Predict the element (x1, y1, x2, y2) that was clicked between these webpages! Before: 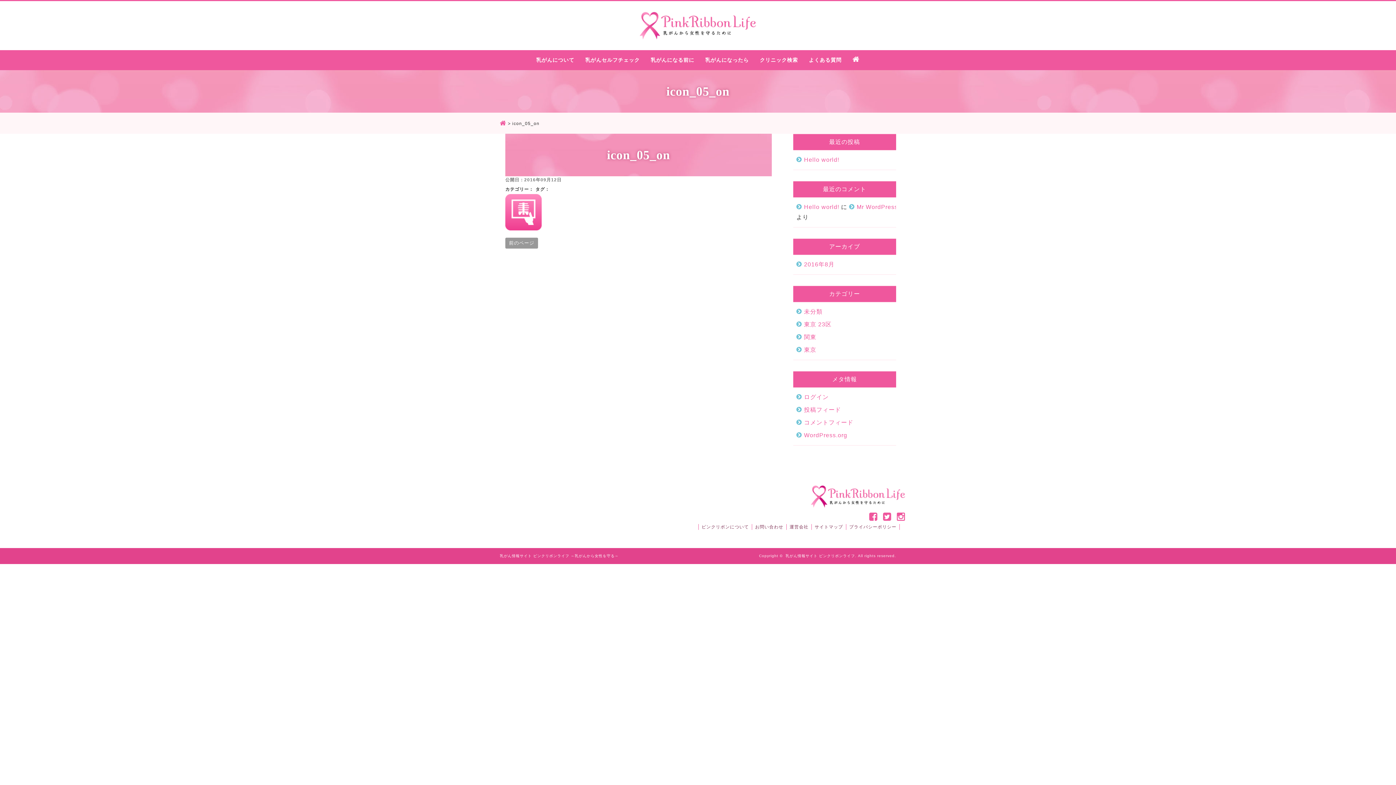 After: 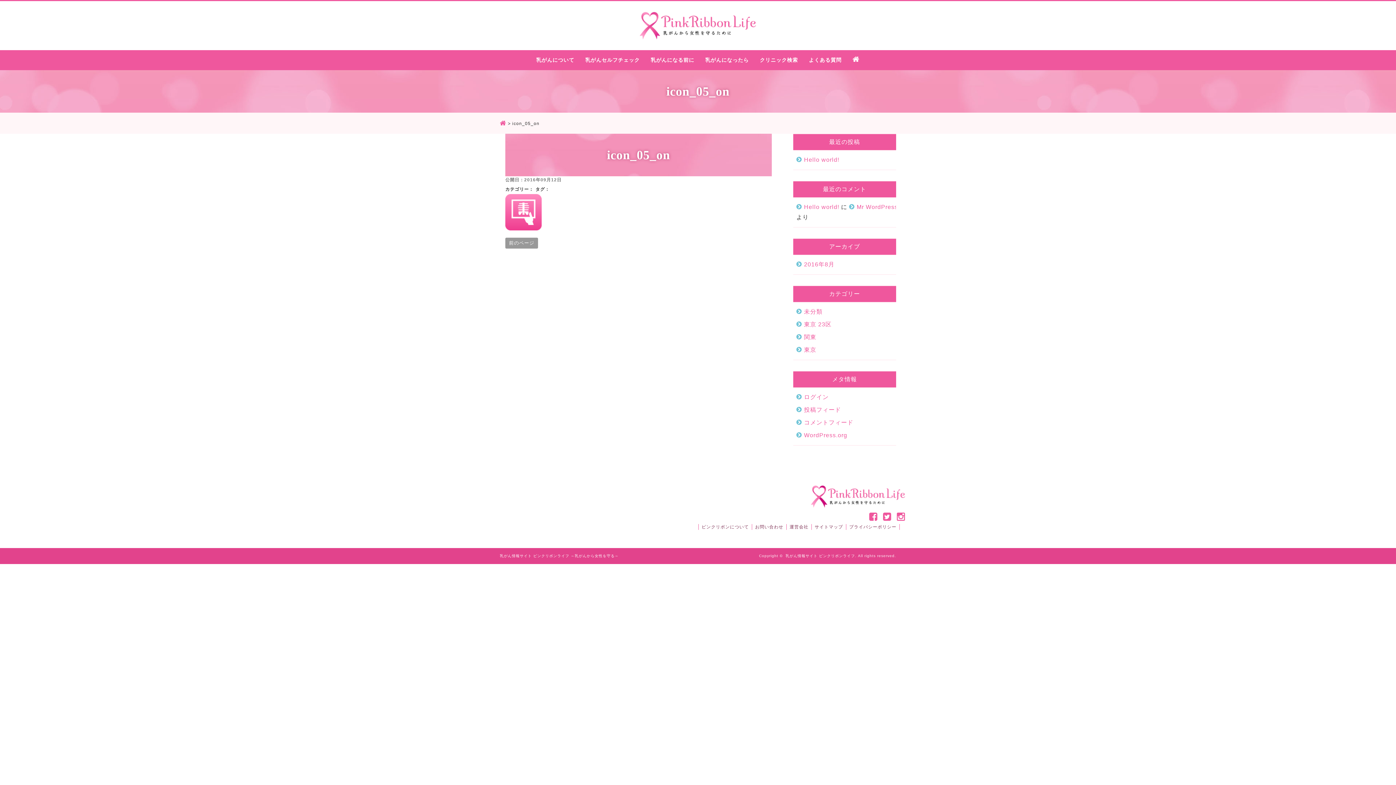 Action: bbox: (897, 511, 905, 522)